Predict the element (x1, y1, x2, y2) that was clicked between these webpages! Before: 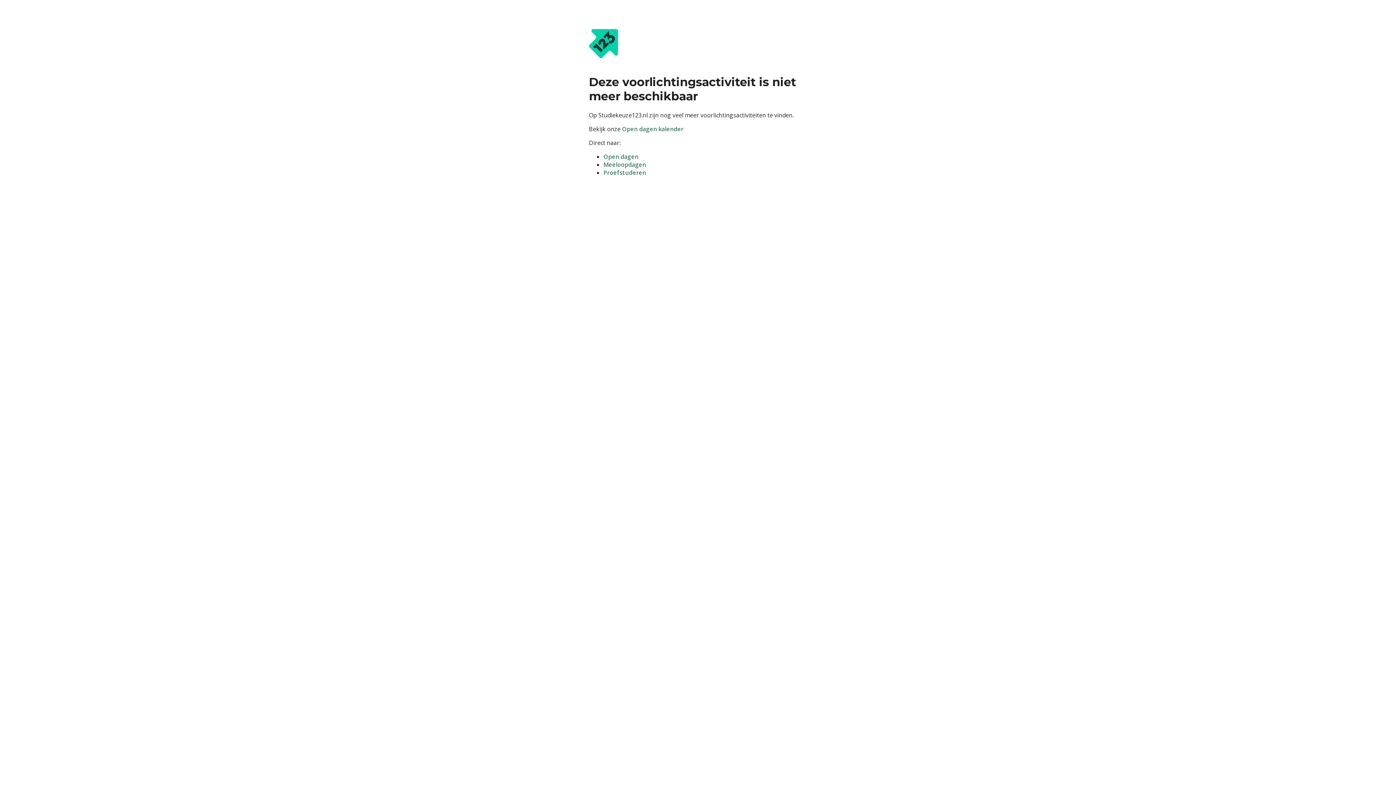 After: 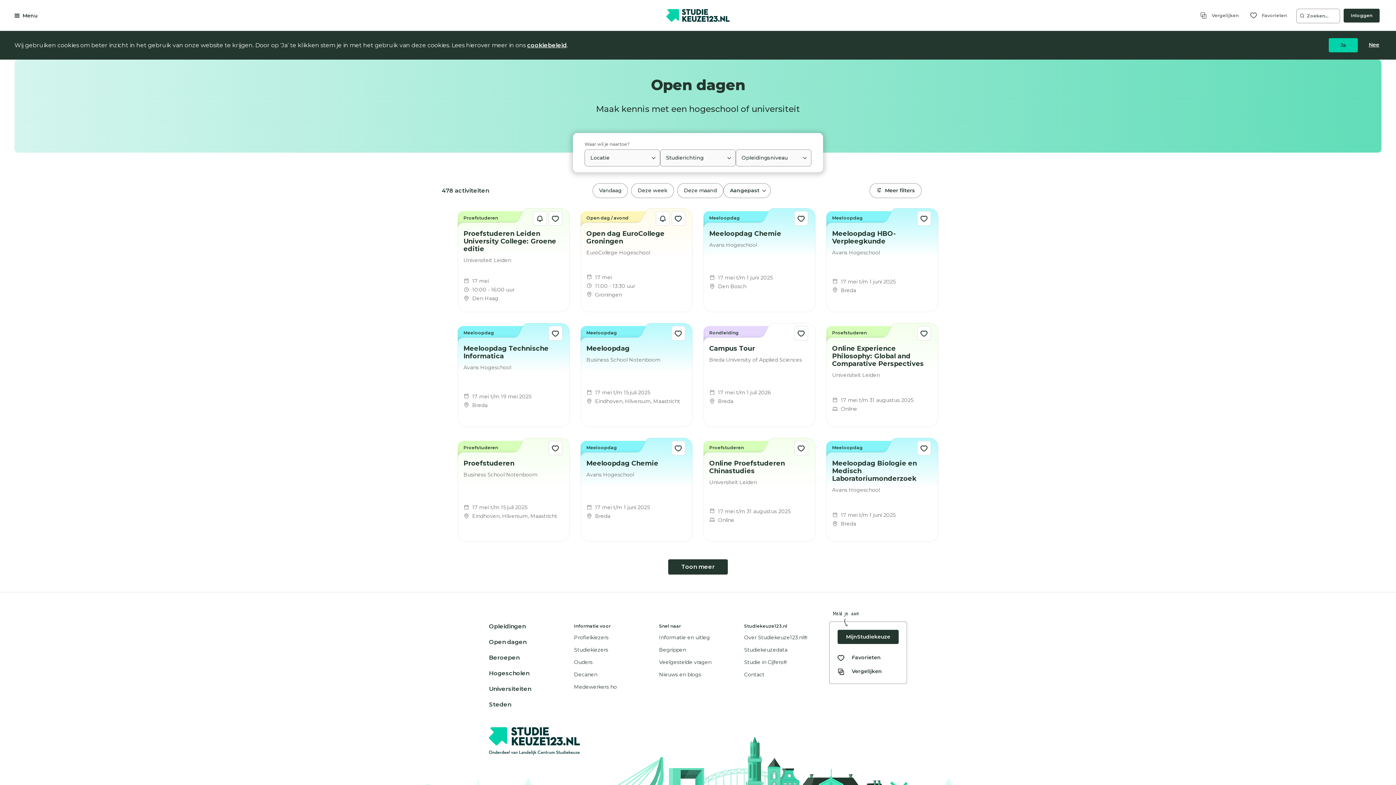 Action: label: Proefstuderen bbox: (603, 168, 646, 176)